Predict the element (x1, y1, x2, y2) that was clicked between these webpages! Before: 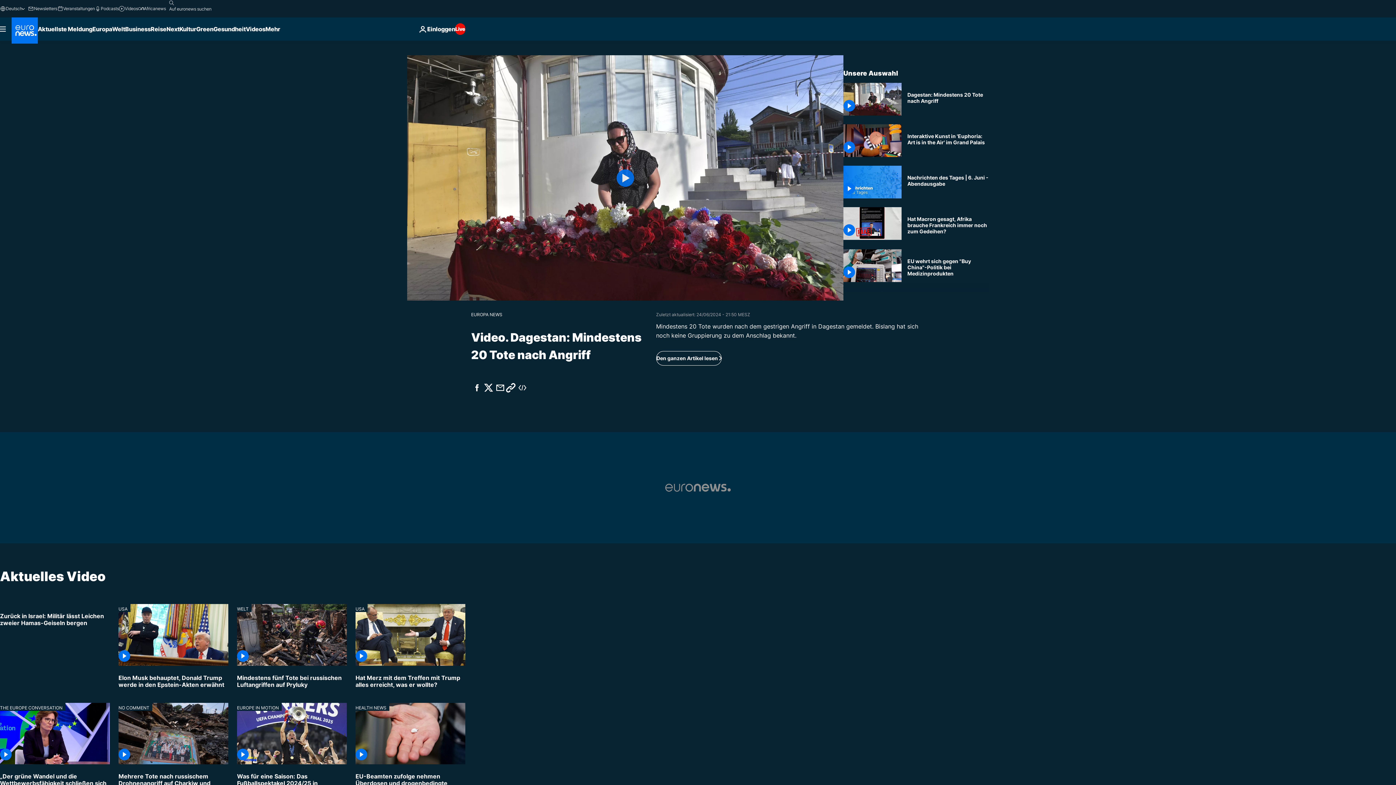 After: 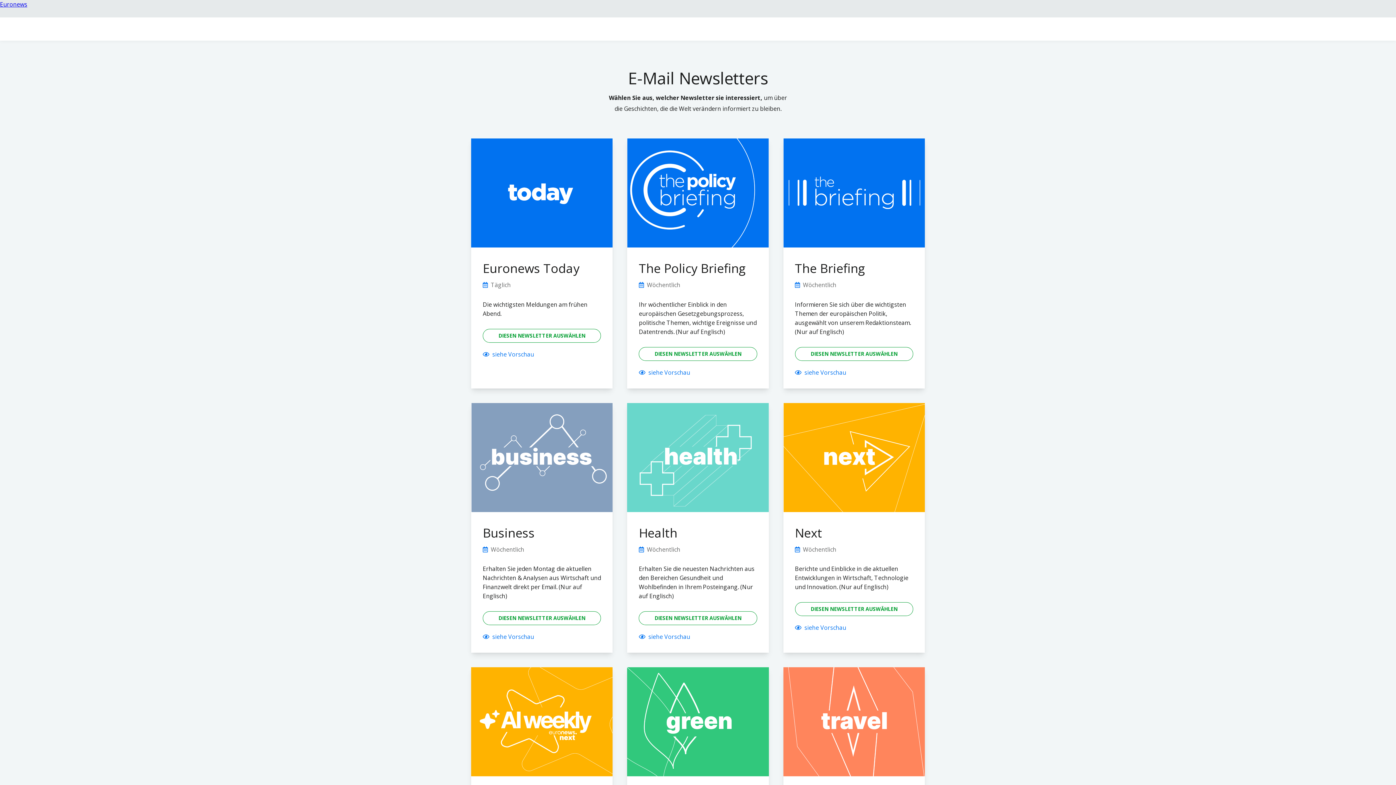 Action: bbox: (28, 5, 57, 11) label: Newsletters